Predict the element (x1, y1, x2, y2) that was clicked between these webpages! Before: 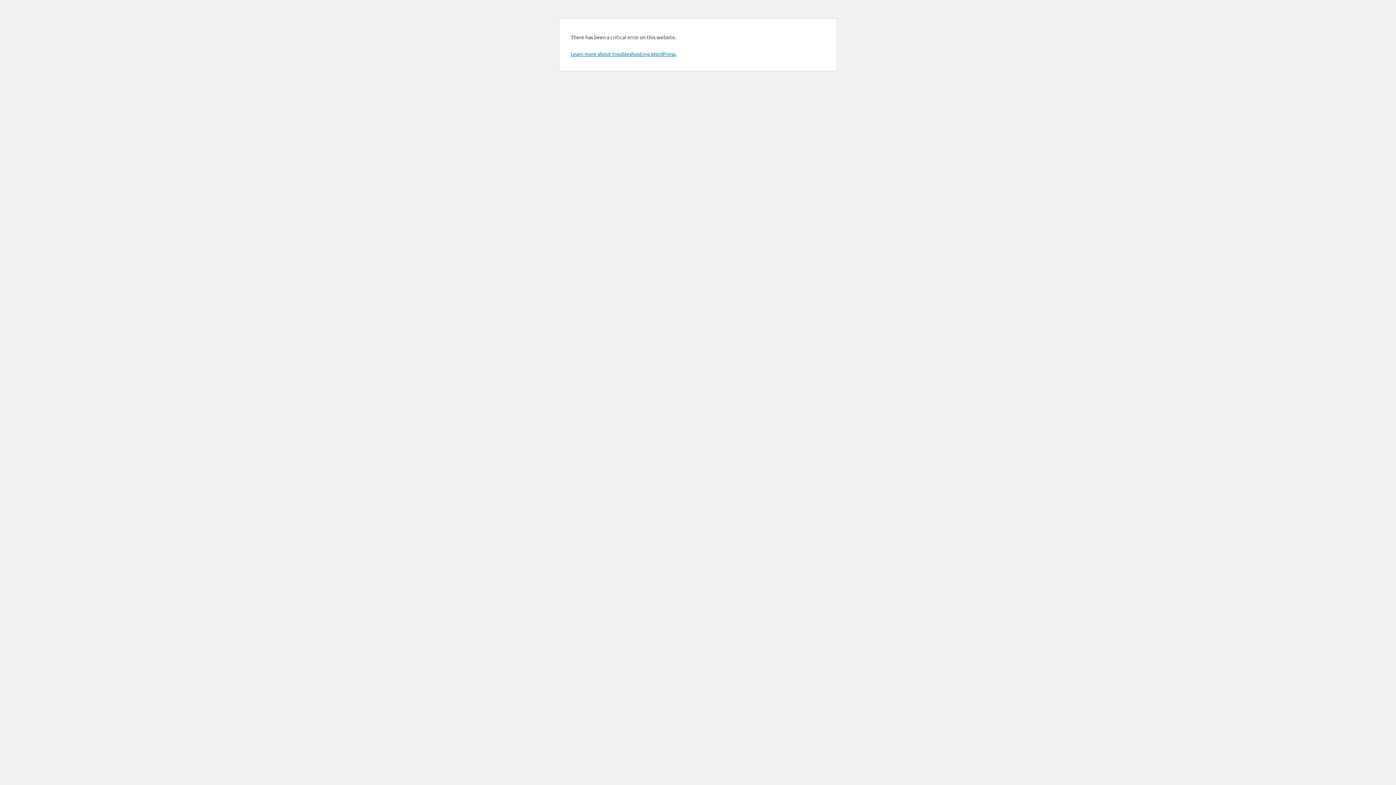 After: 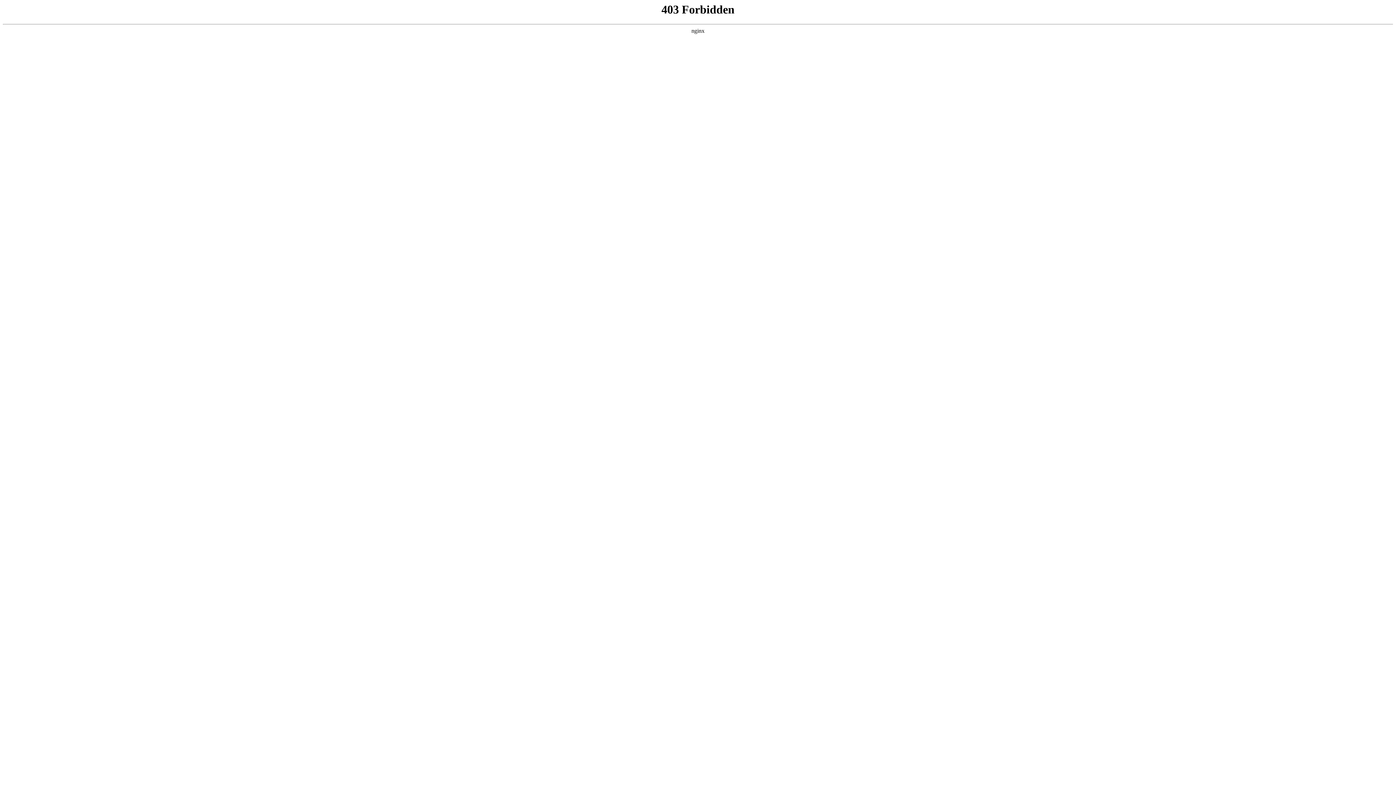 Action: bbox: (570, 50, 676, 57) label: Learn more about troubleshooting WordPress.